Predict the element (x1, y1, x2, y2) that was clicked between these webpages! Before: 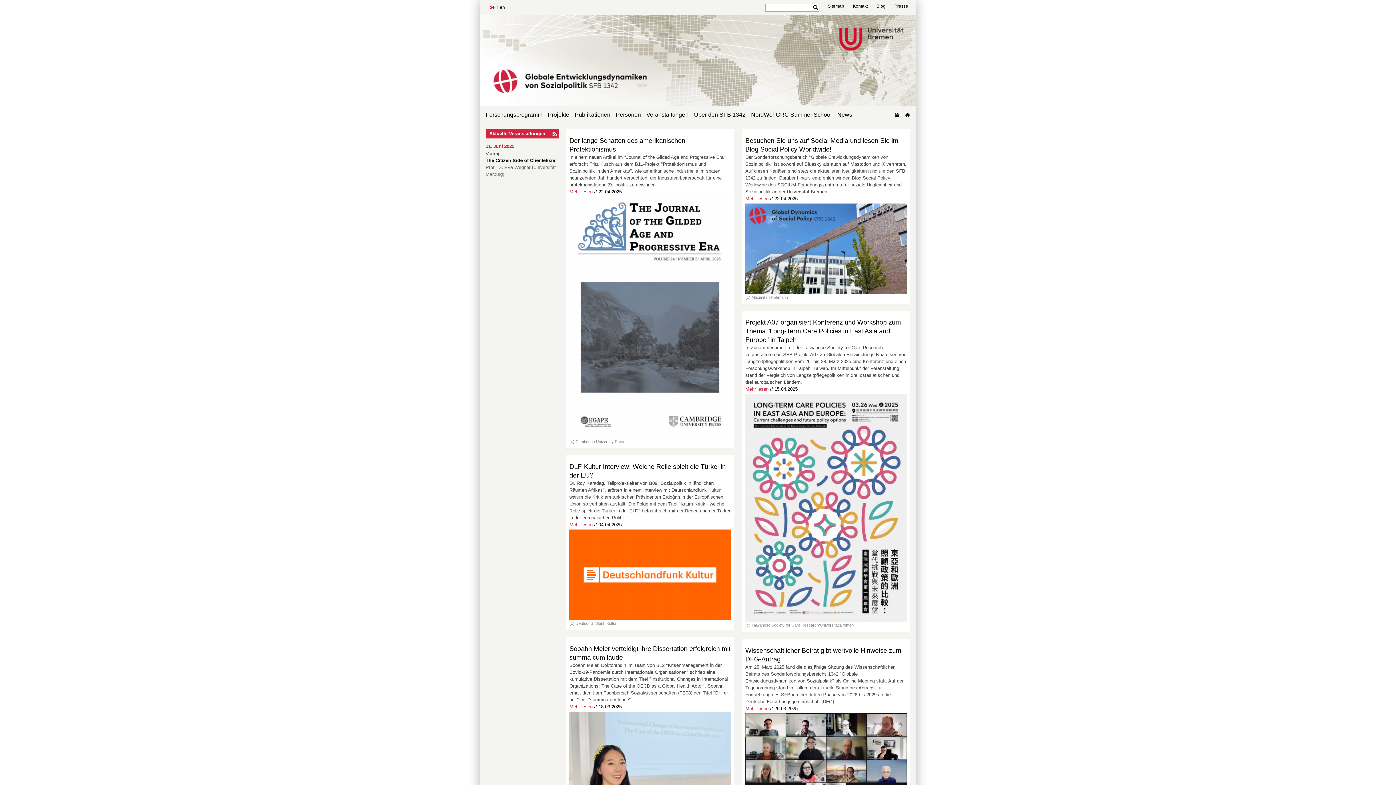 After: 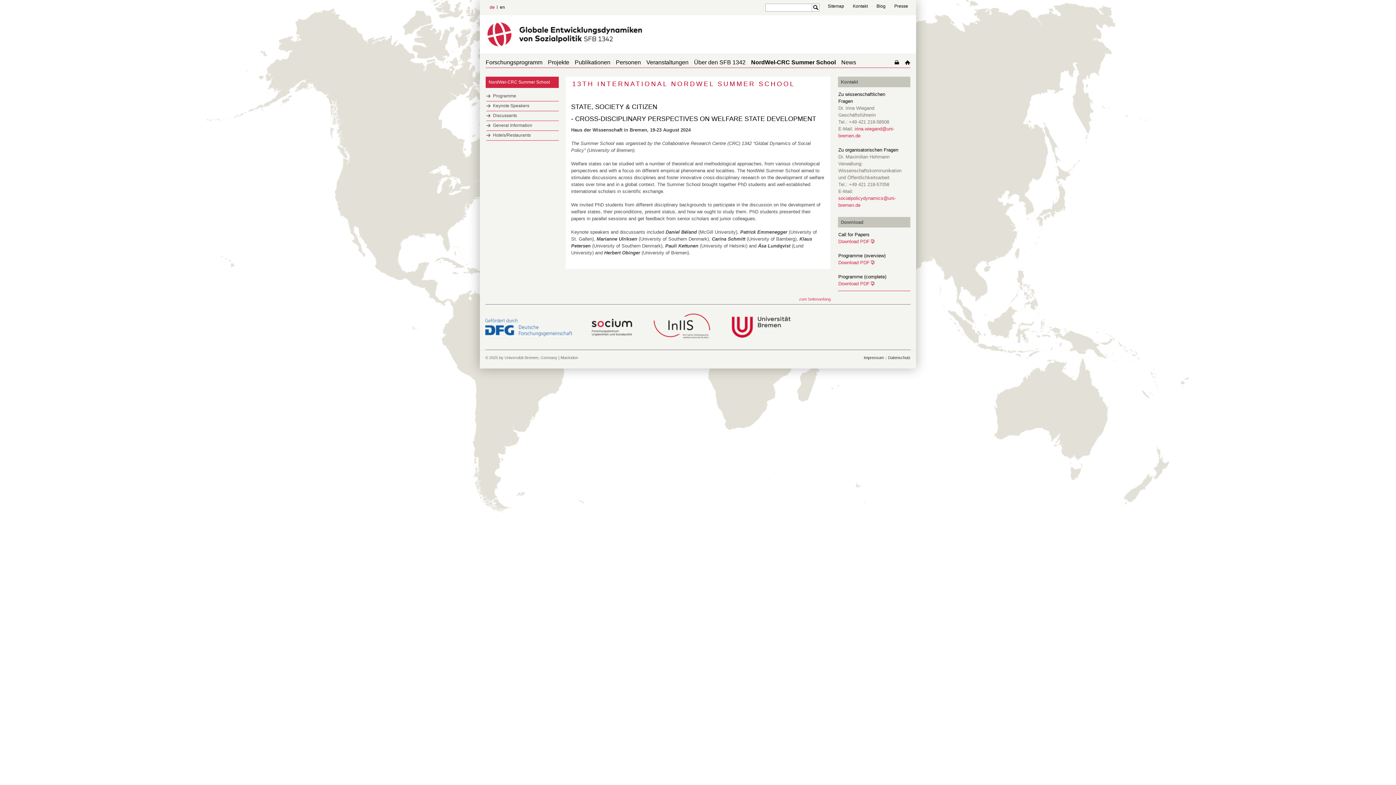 Action: label: NordWel-CRC Summer School bbox: (751, 109, 832, 120)